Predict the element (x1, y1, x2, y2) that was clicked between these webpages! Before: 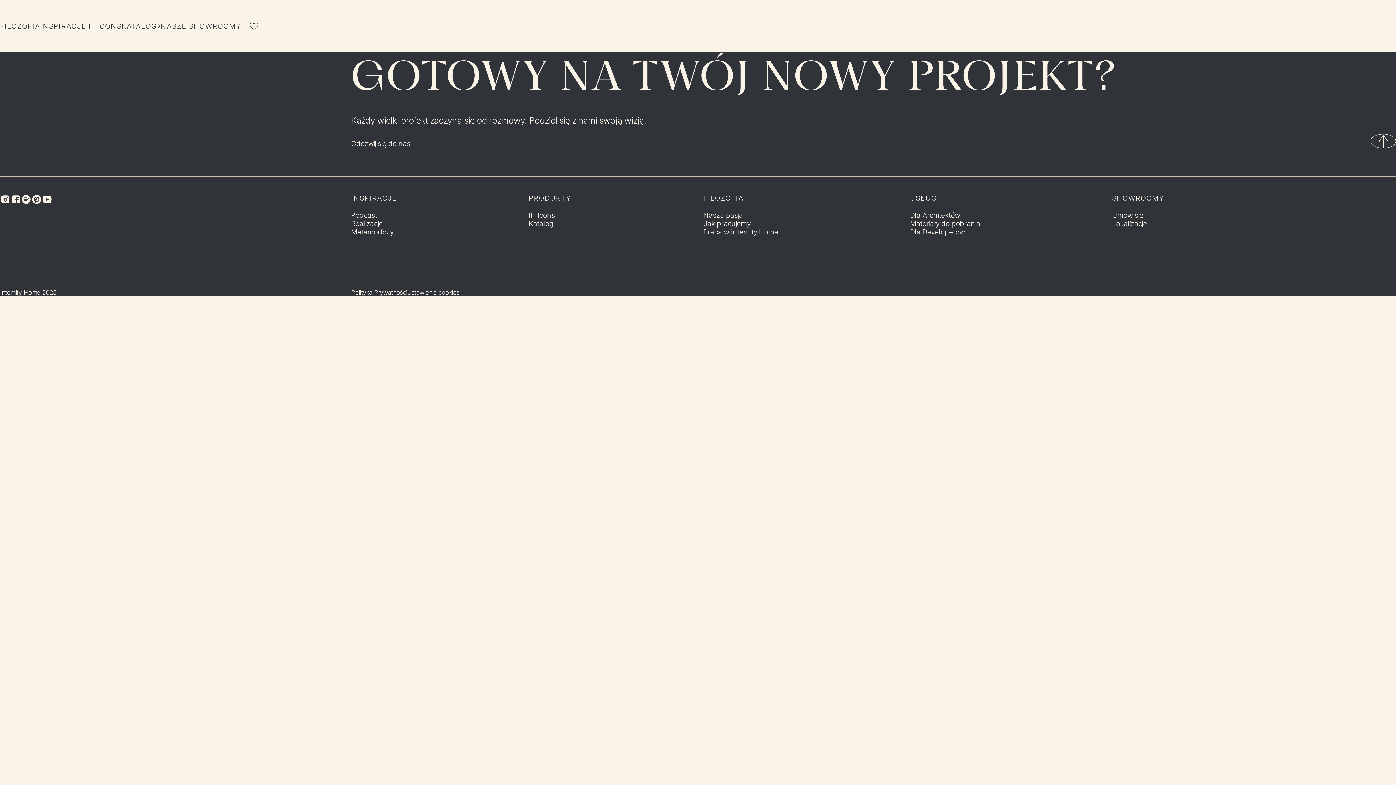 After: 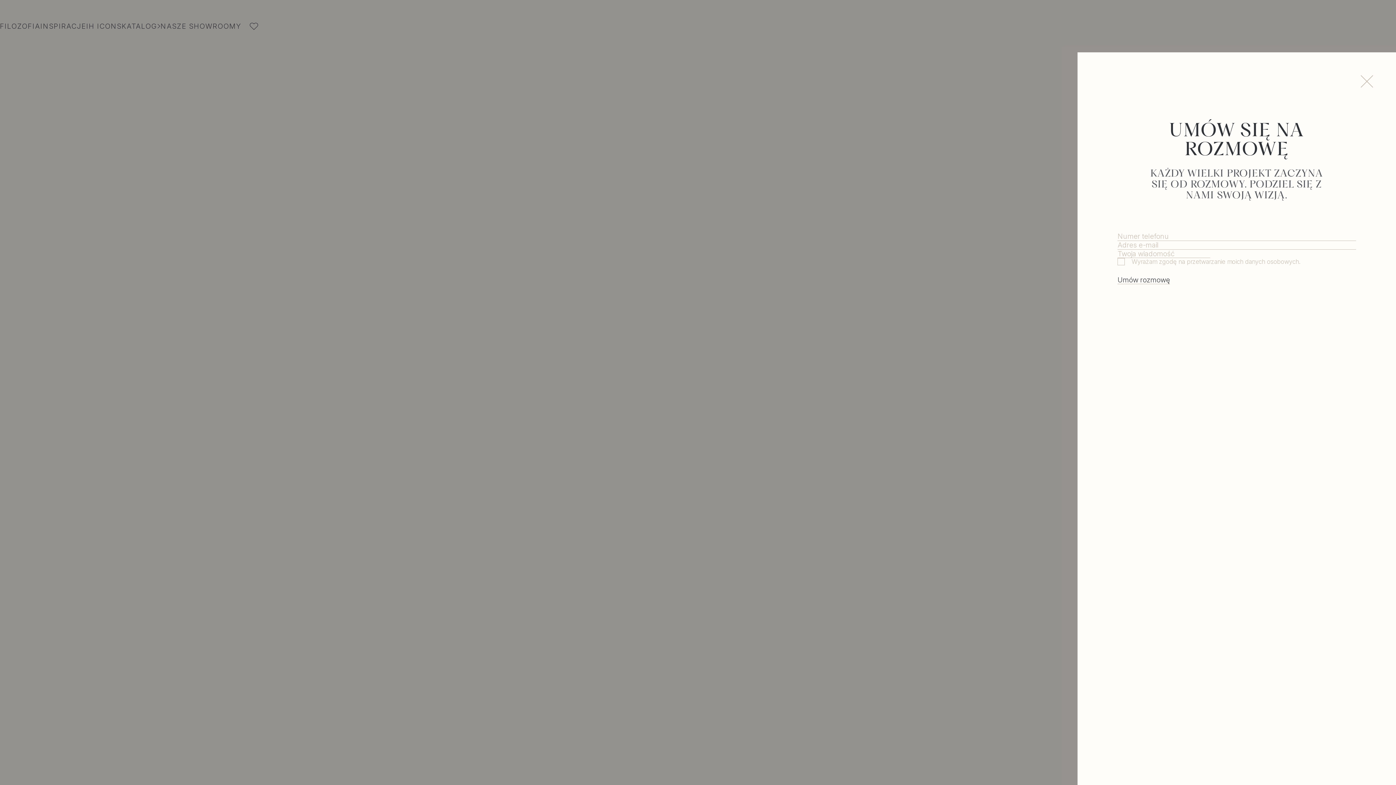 Action: bbox: (351, 139, 410, 148) label: Odezwij się do nas